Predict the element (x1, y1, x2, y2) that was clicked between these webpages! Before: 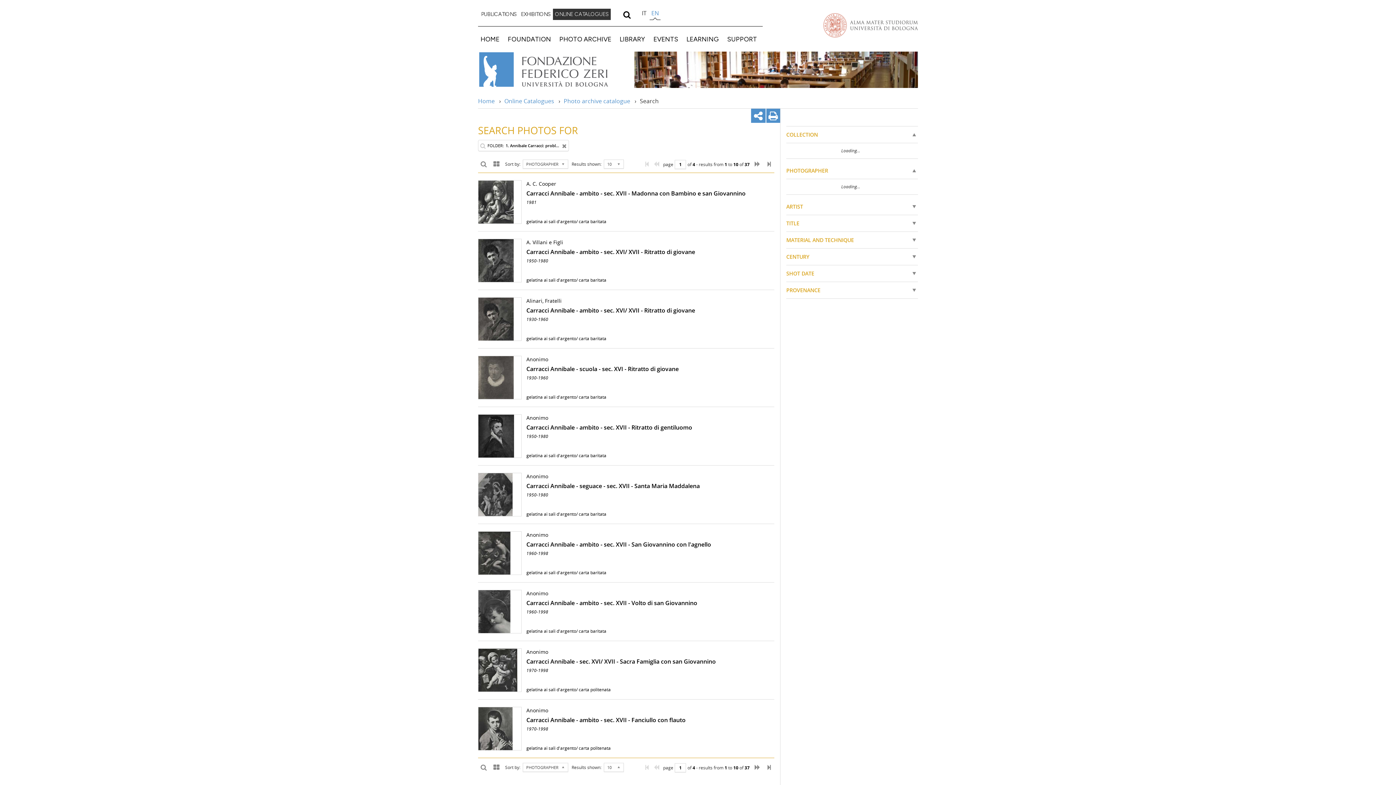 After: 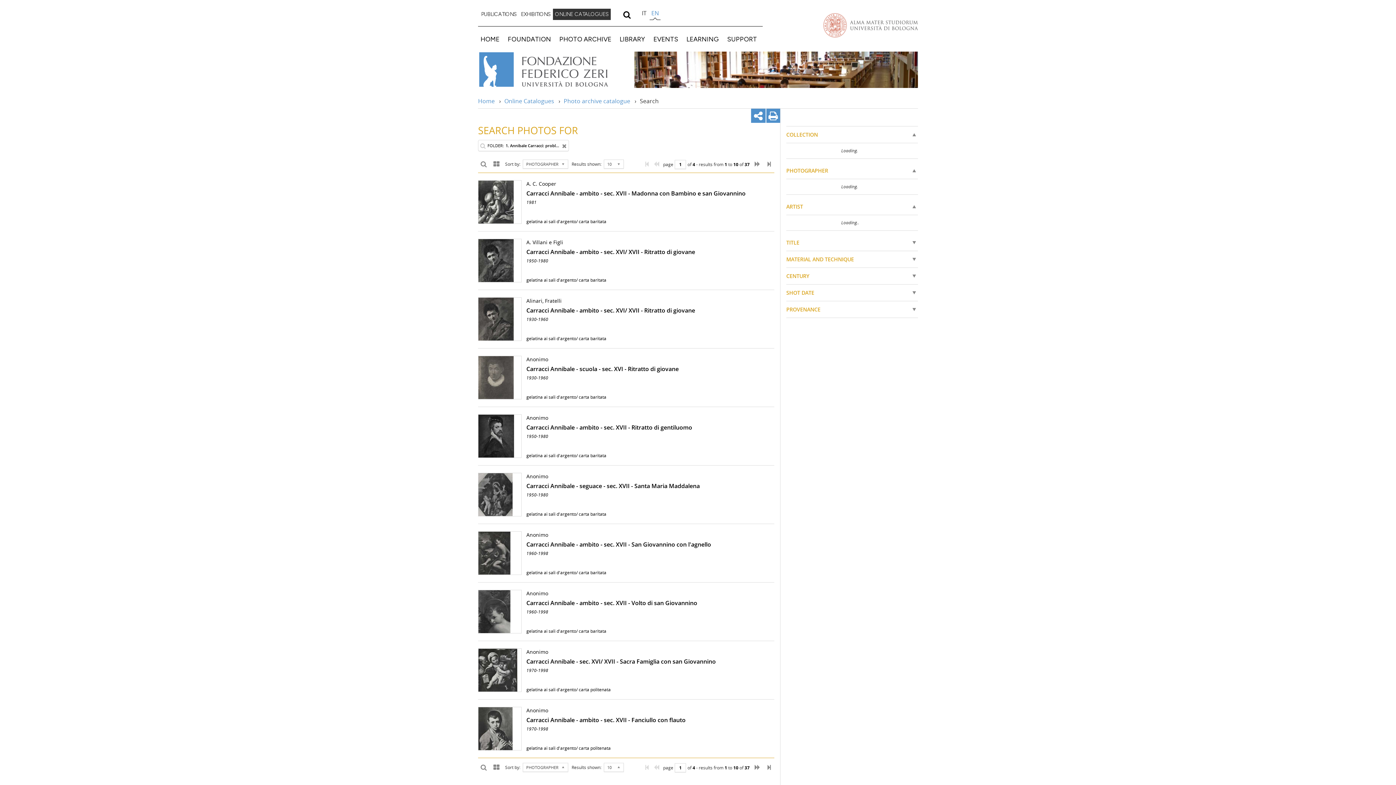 Action: label: ARTIST
  bbox: (786, 198, 918, 215)